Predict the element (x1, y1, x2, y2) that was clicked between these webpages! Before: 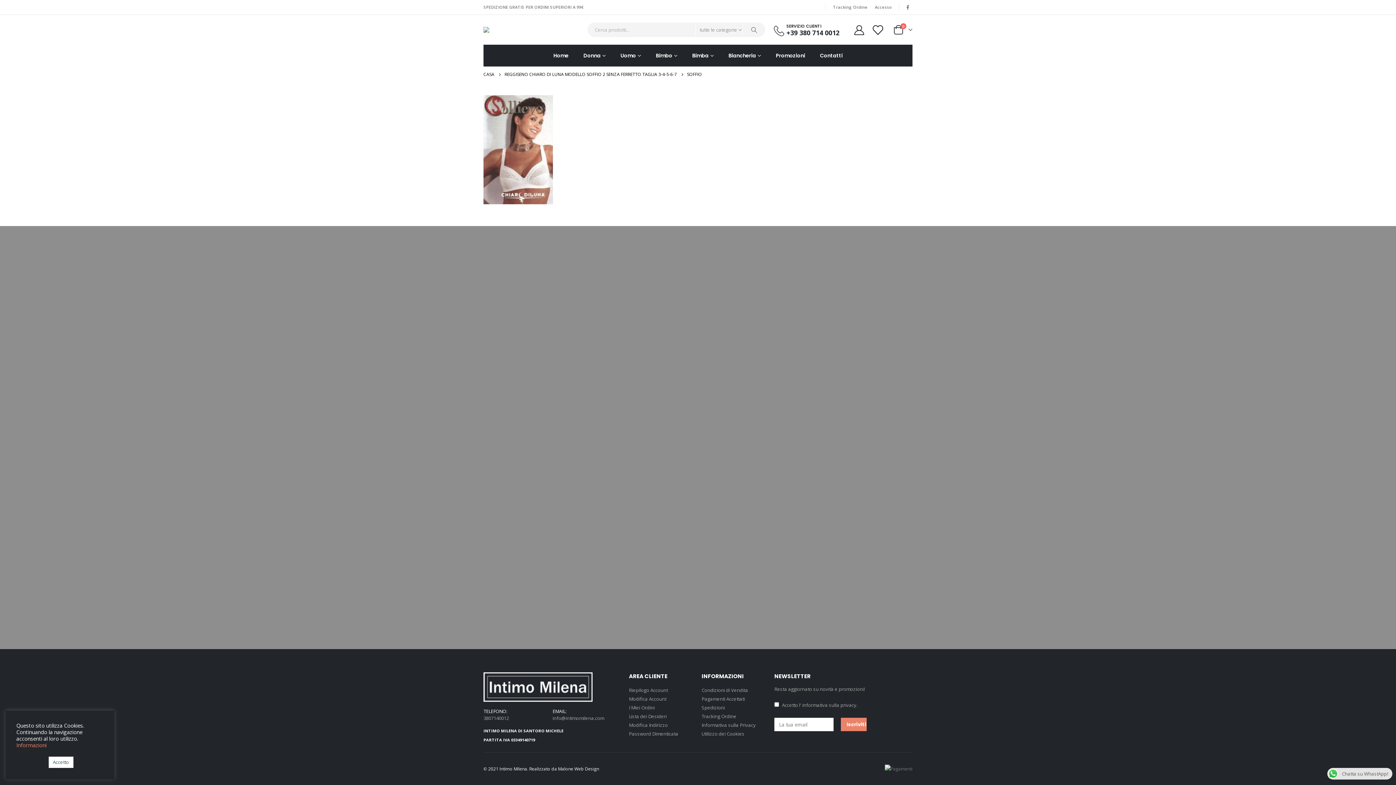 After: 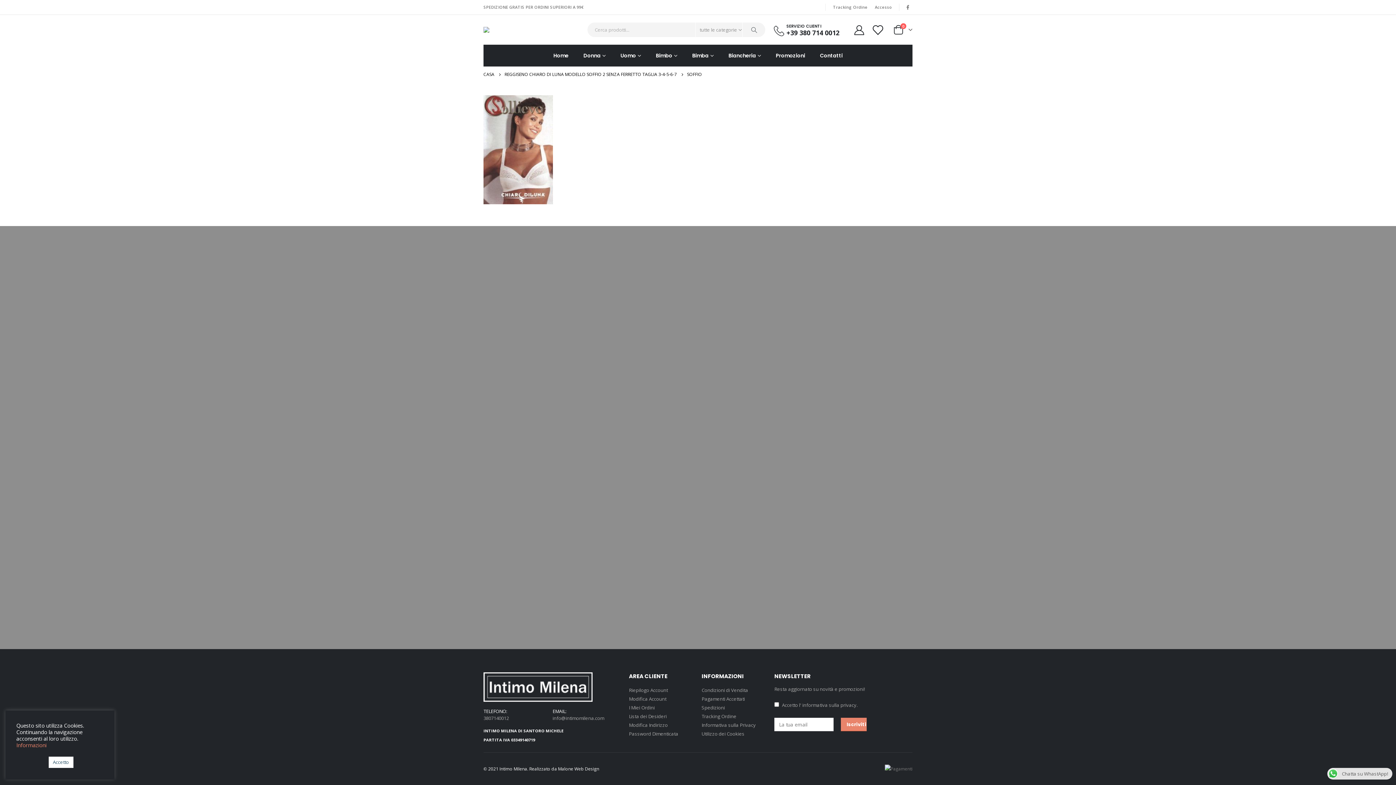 Action: bbox: (16, 741, 46, 749) label: Informazioni